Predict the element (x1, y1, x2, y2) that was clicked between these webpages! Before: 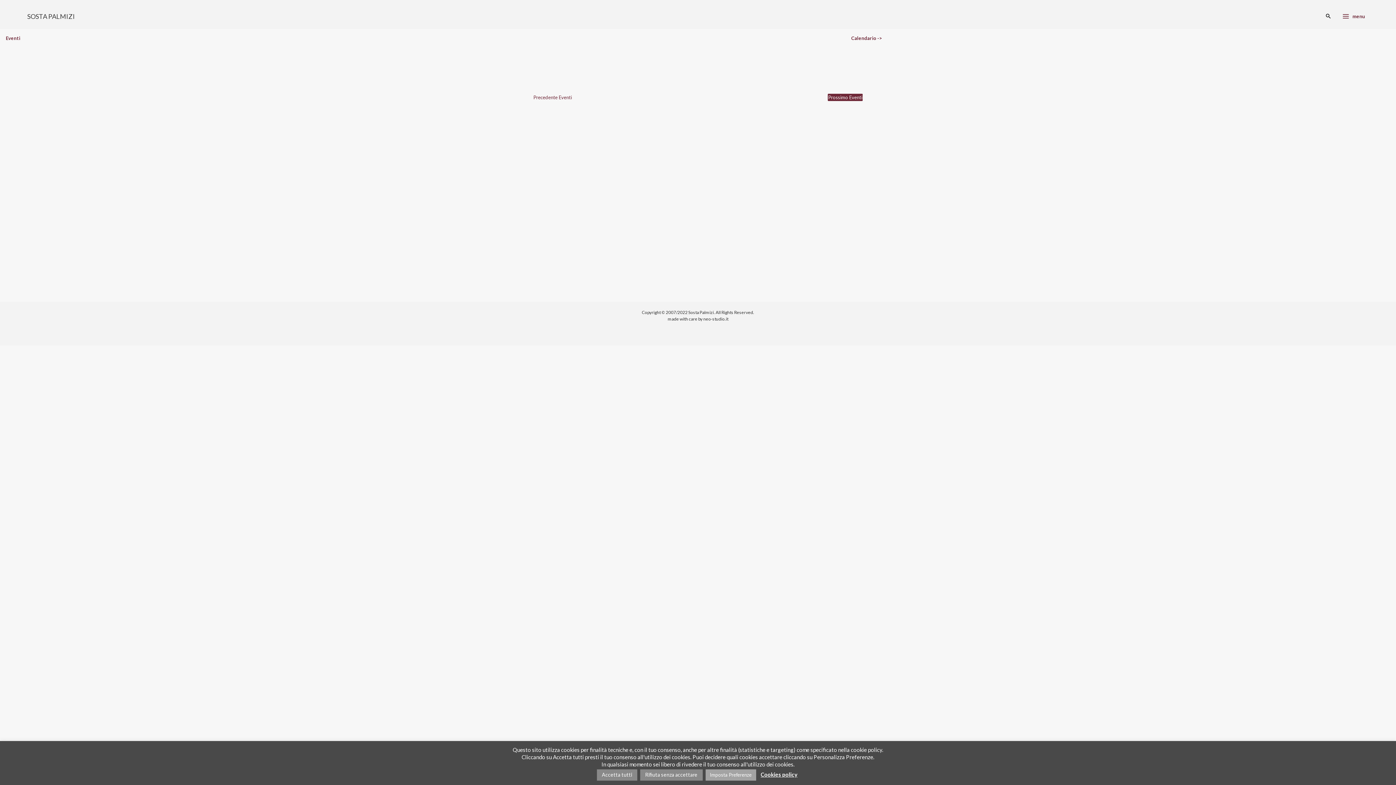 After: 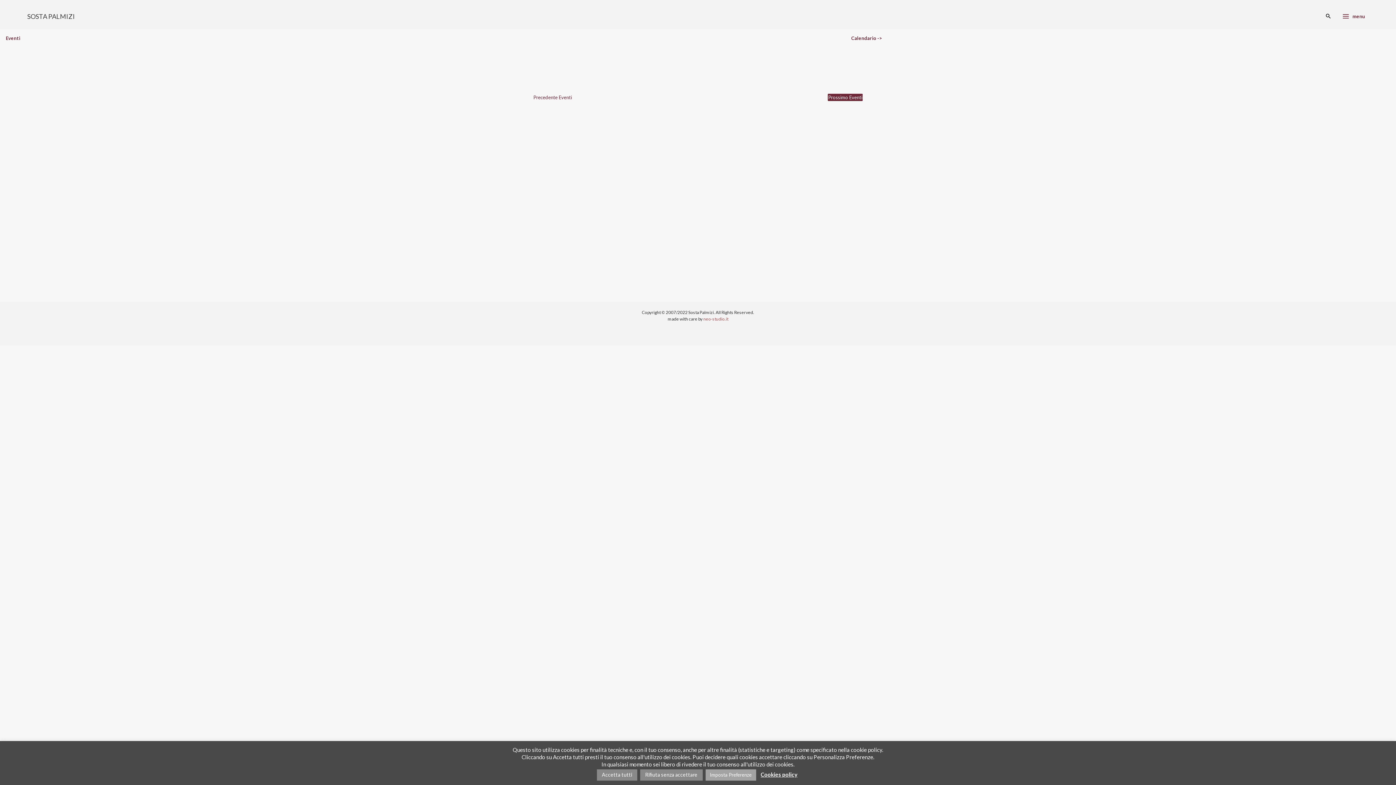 Action: bbox: (703, 316, 728, 321) label: neo-studio.it